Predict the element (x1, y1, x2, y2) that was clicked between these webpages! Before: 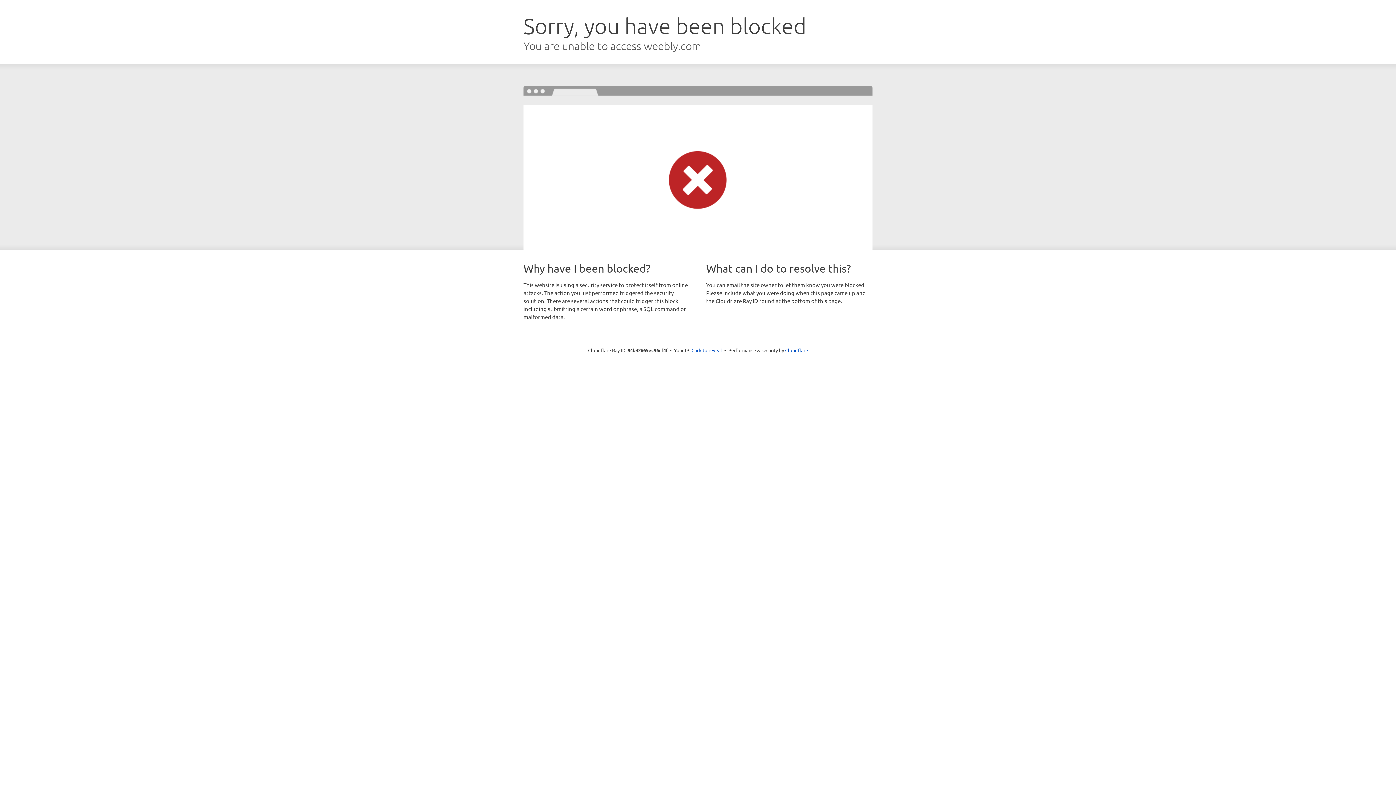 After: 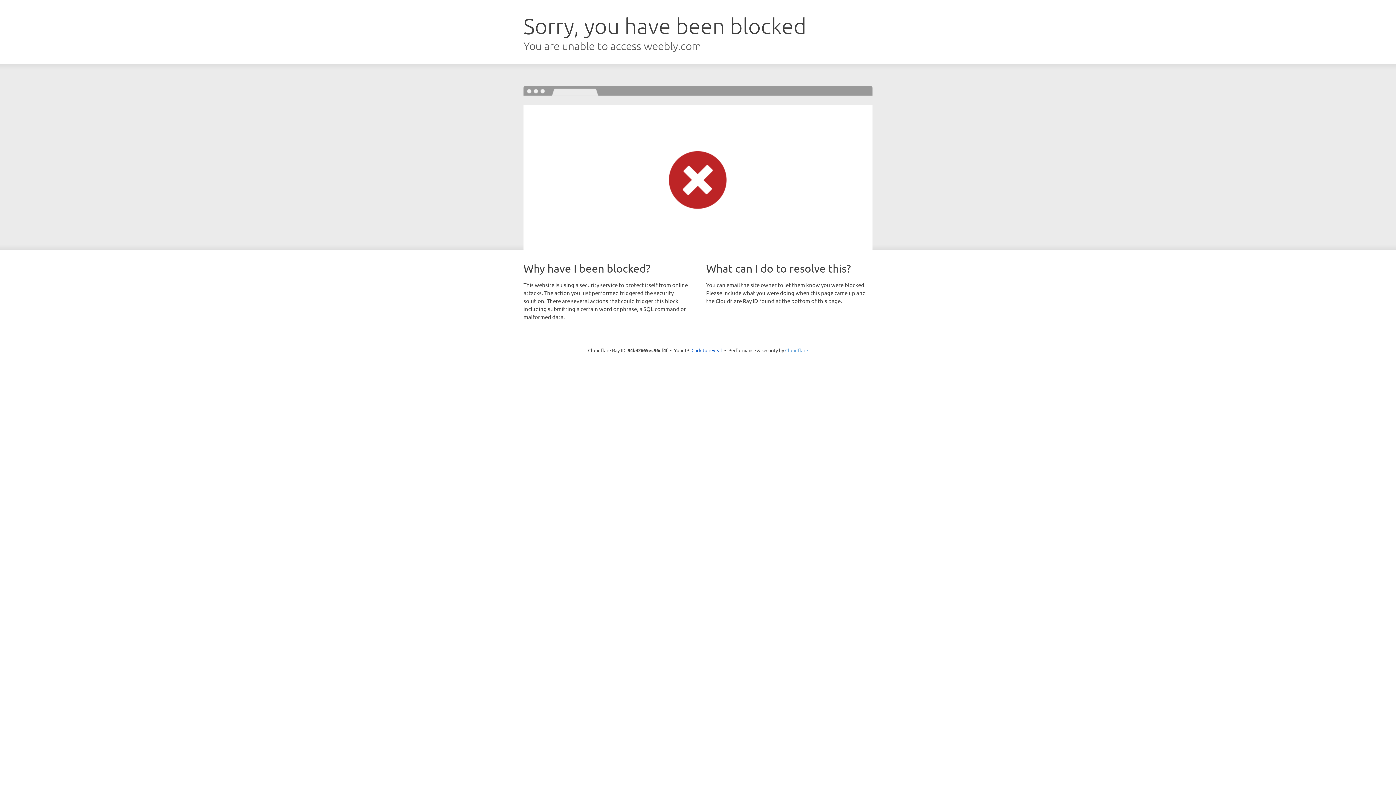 Action: label: Cloudflare bbox: (785, 347, 808, 353)